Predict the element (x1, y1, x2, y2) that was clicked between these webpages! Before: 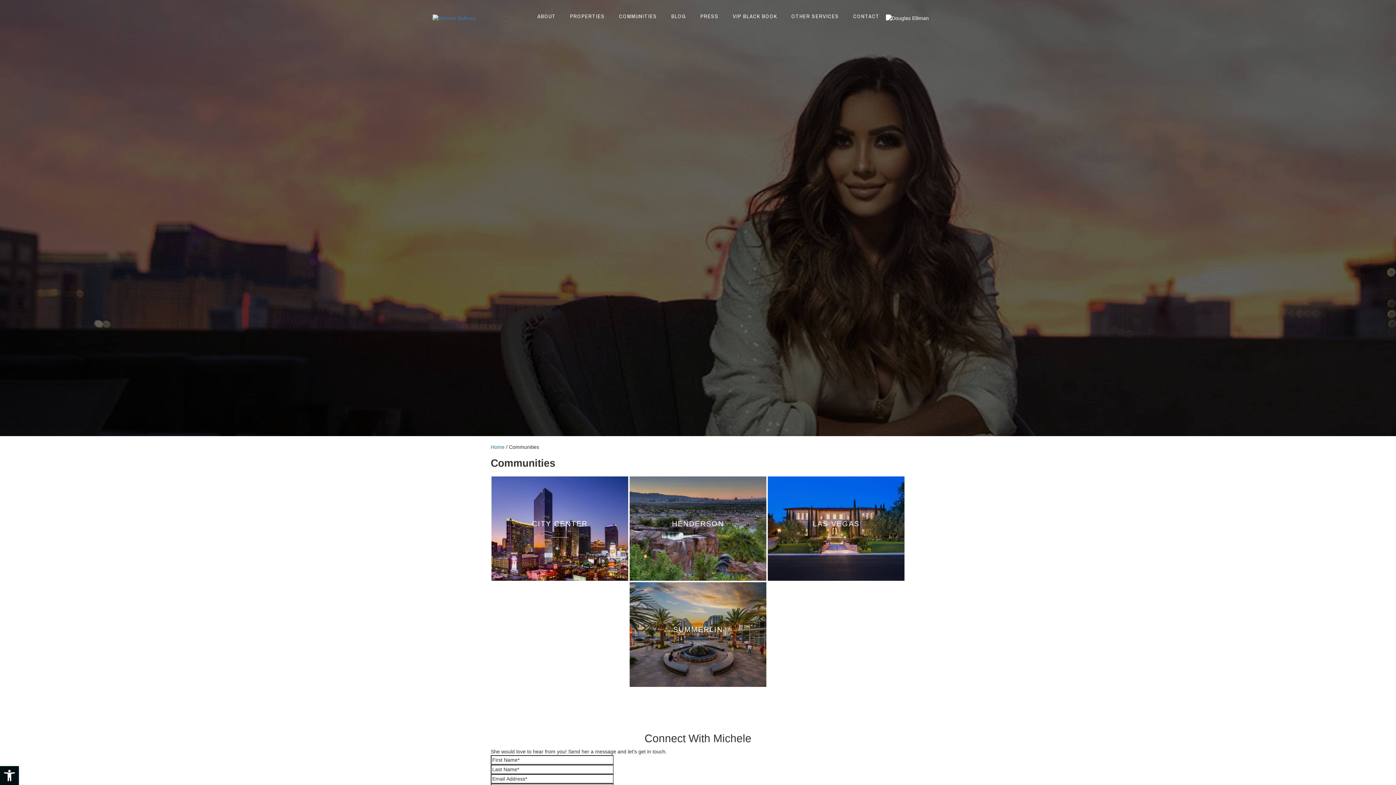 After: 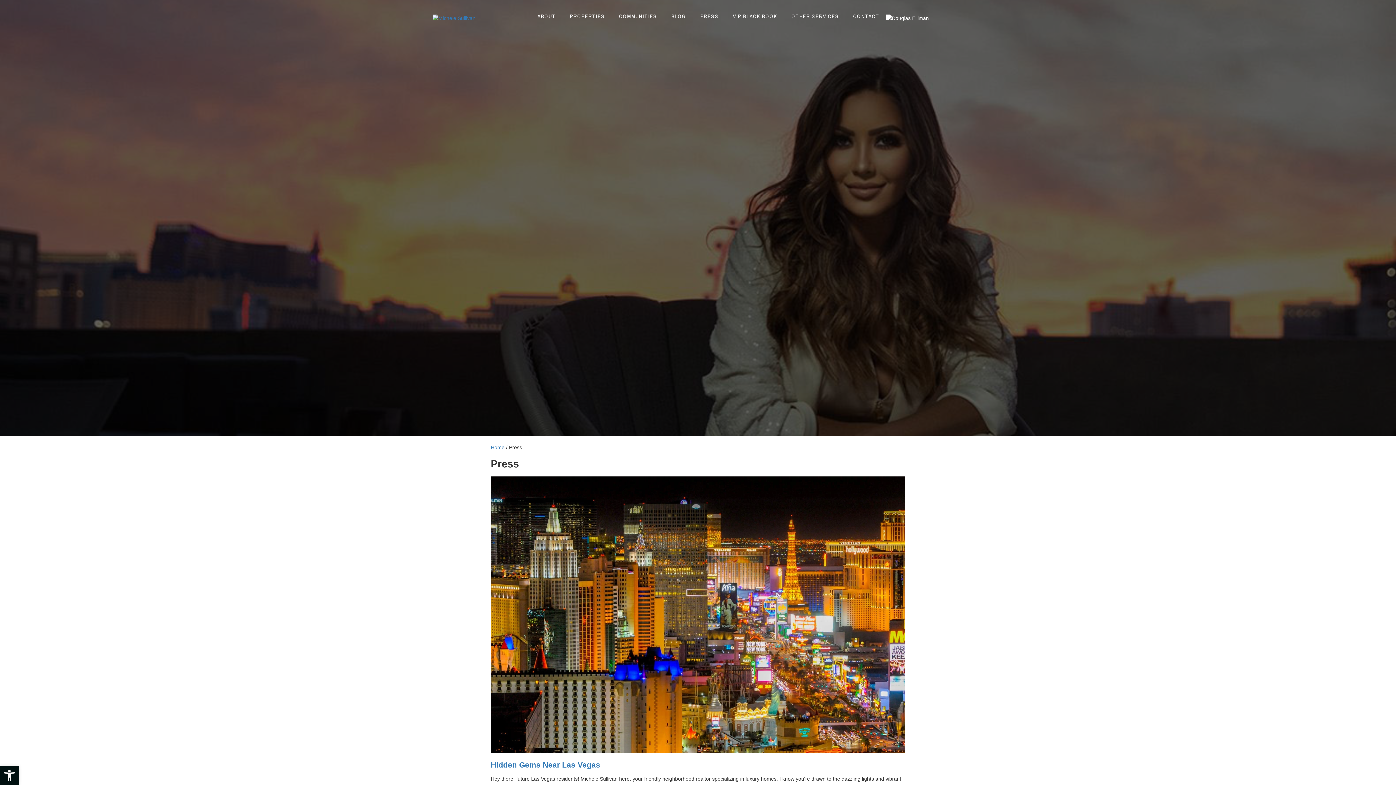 Action: bbox: (449, 68, 462, 73) label: Press